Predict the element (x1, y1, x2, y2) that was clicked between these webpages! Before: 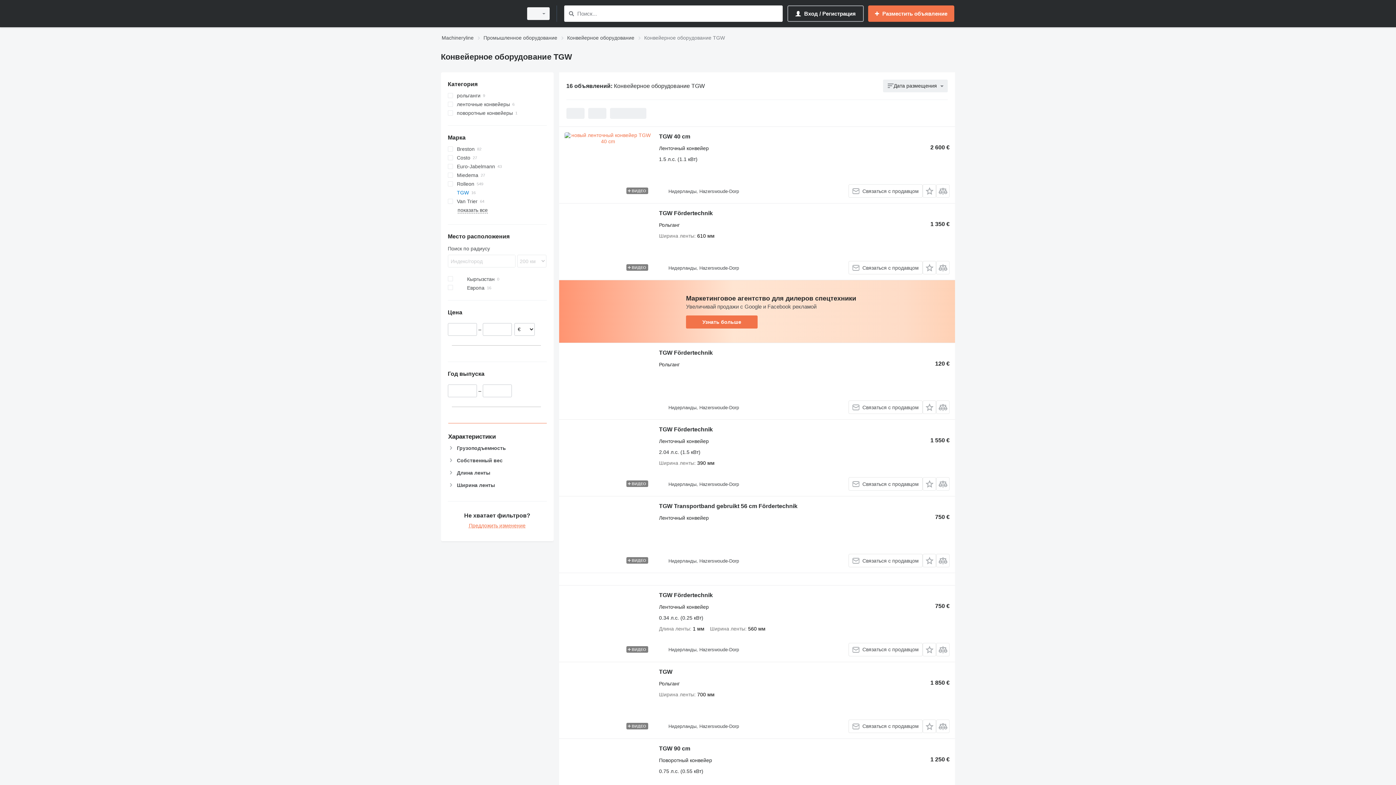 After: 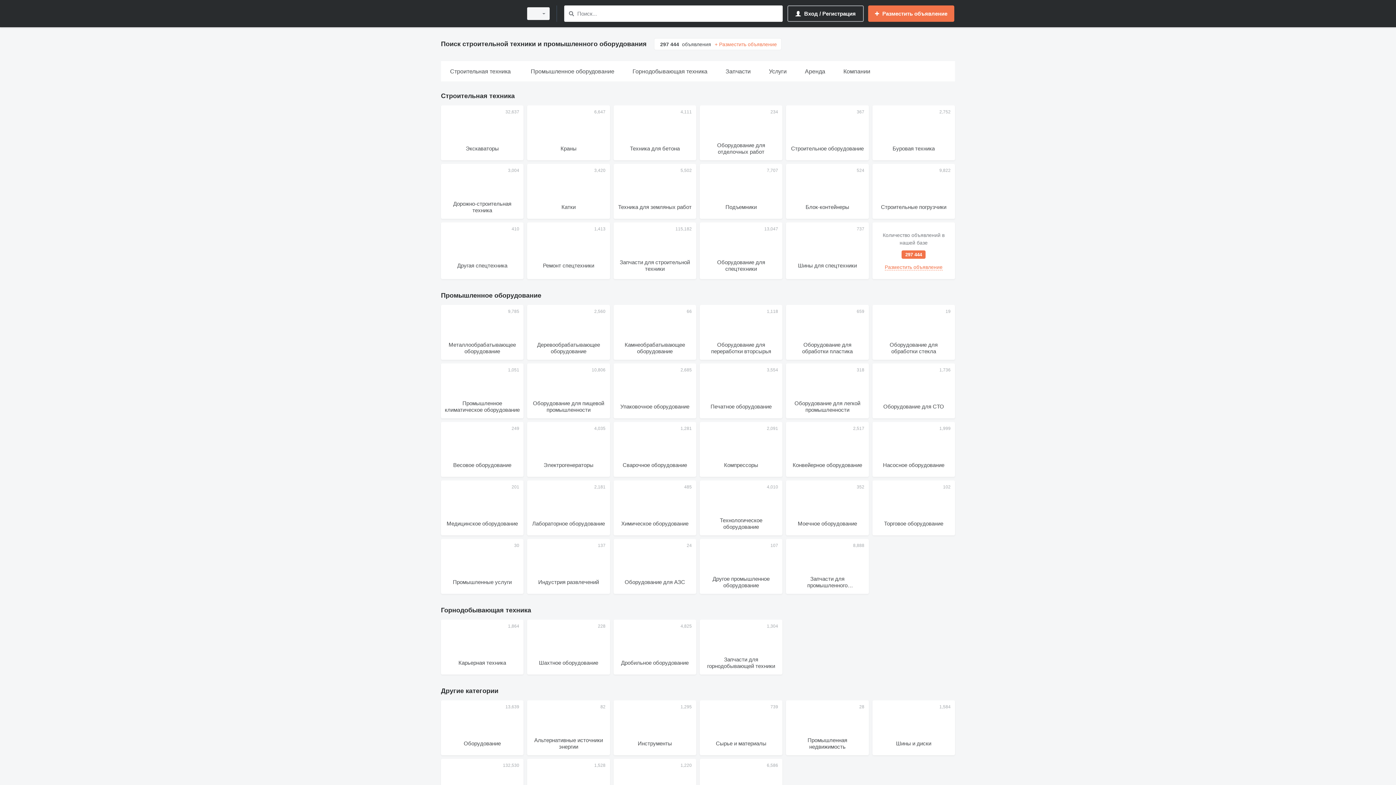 Action: bbox: (441, 1, 518, 25)